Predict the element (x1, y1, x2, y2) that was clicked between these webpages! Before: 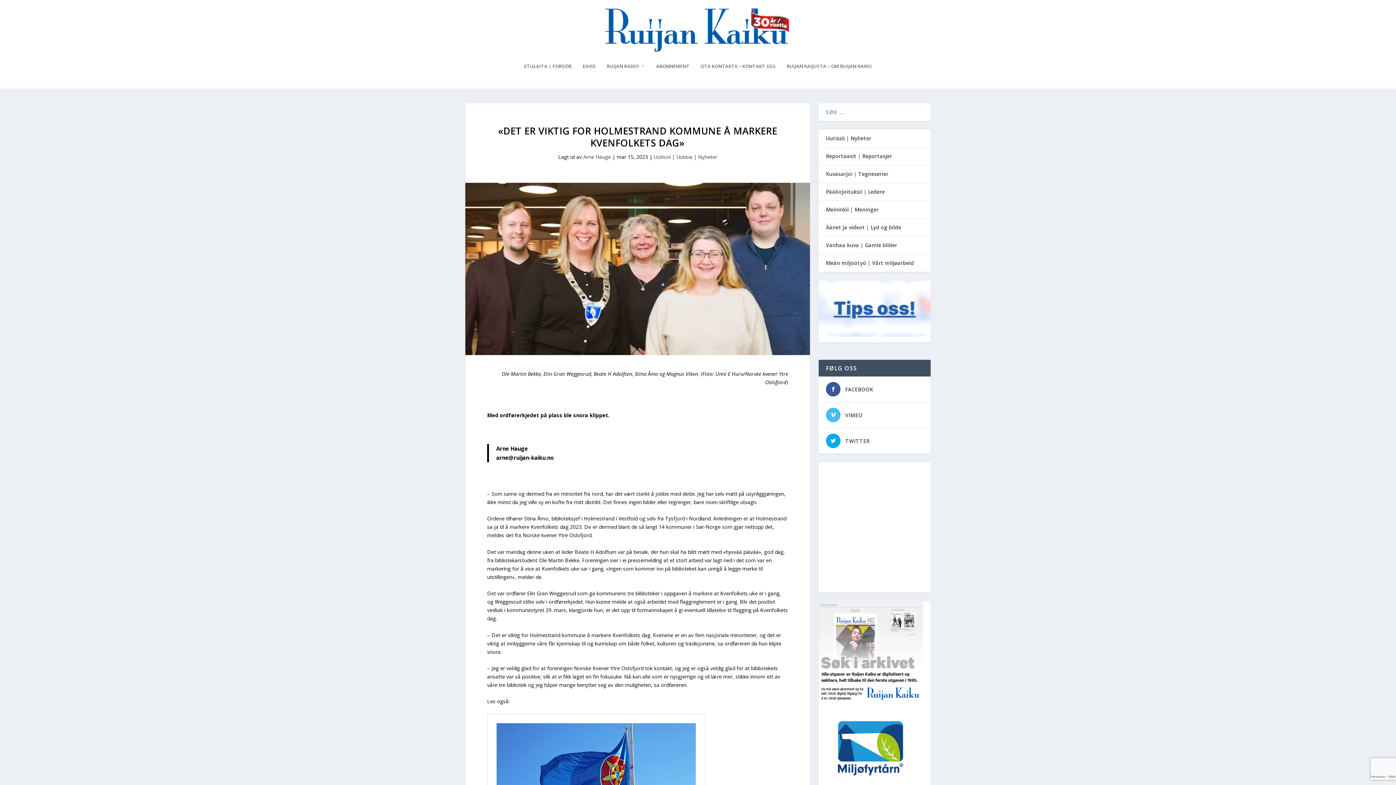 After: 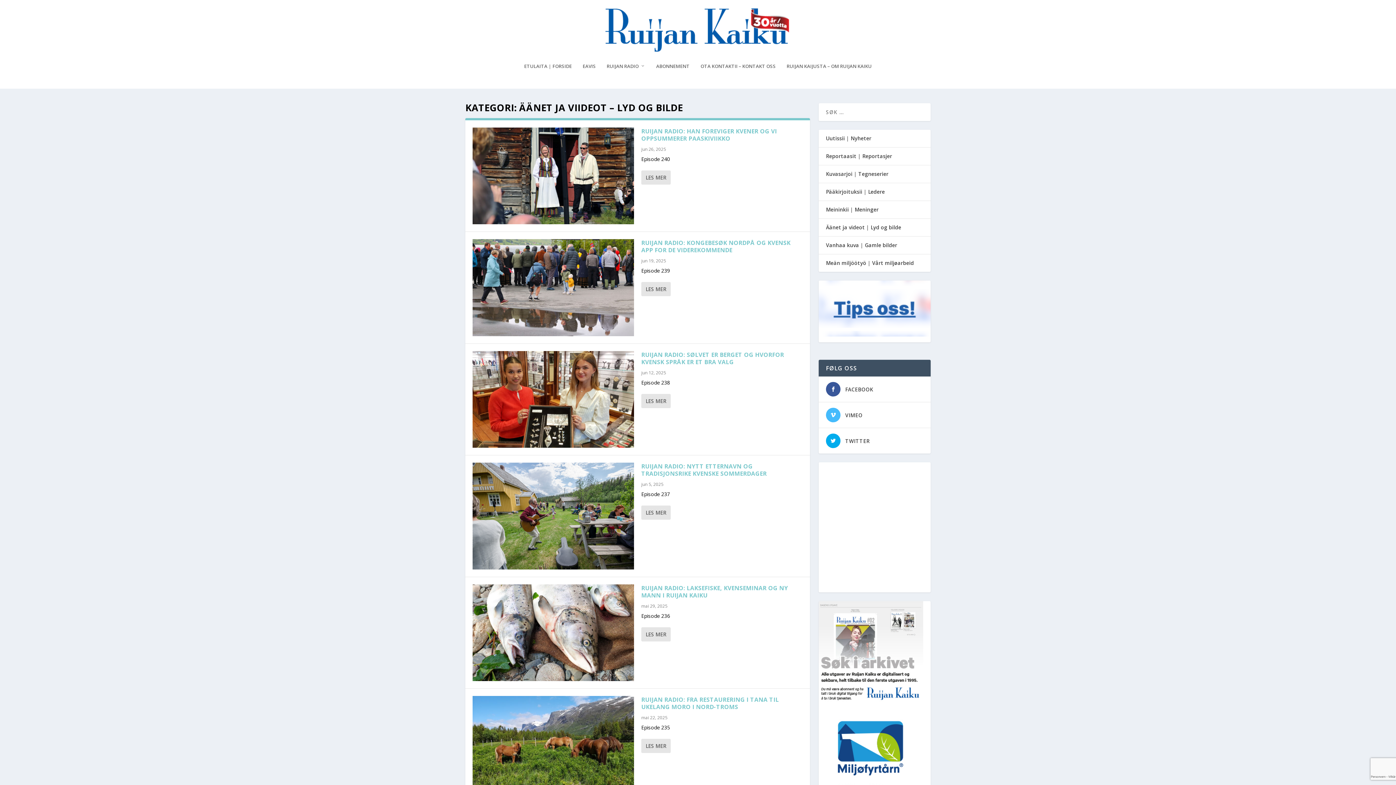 Action: label: Äänet ja videot | Lyd og bilde bbox: (826, 224, 901, 230)